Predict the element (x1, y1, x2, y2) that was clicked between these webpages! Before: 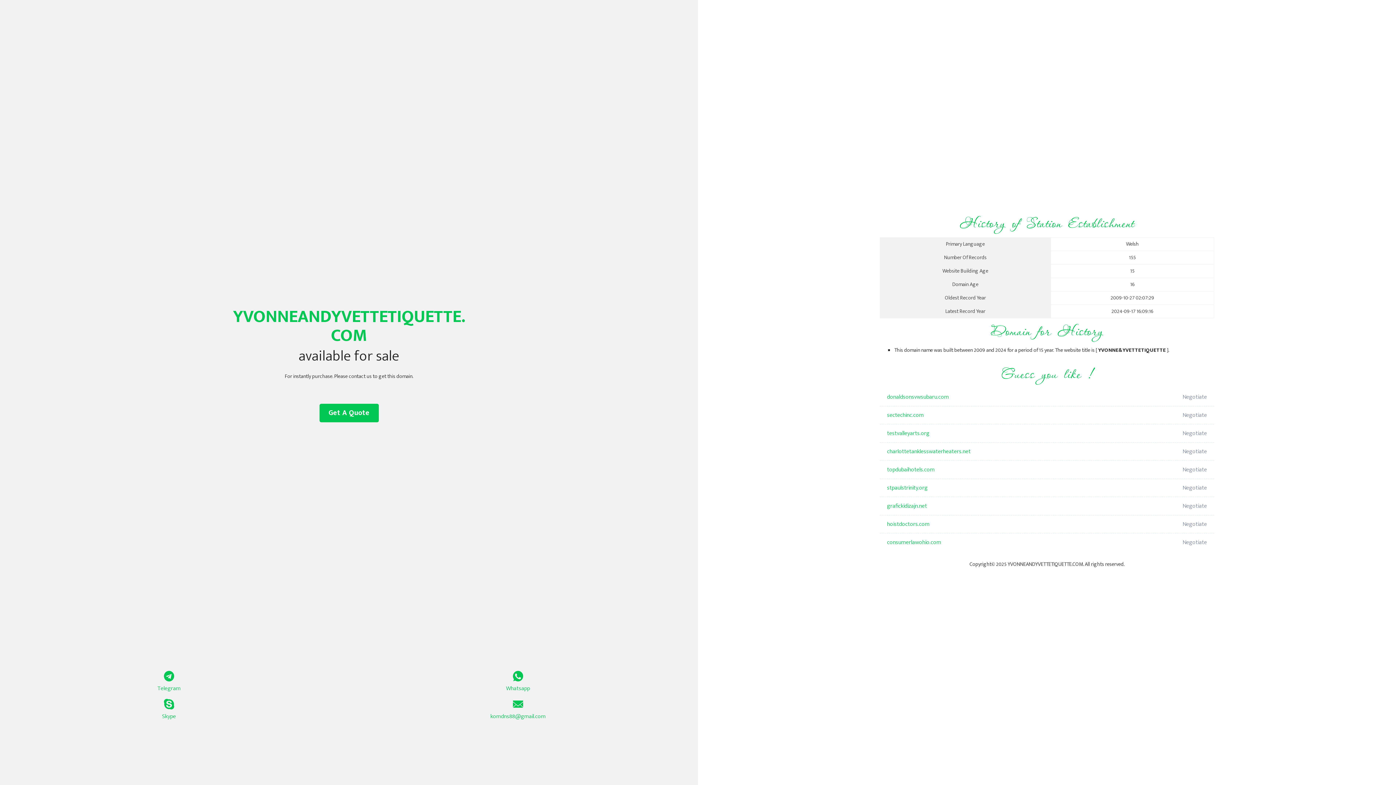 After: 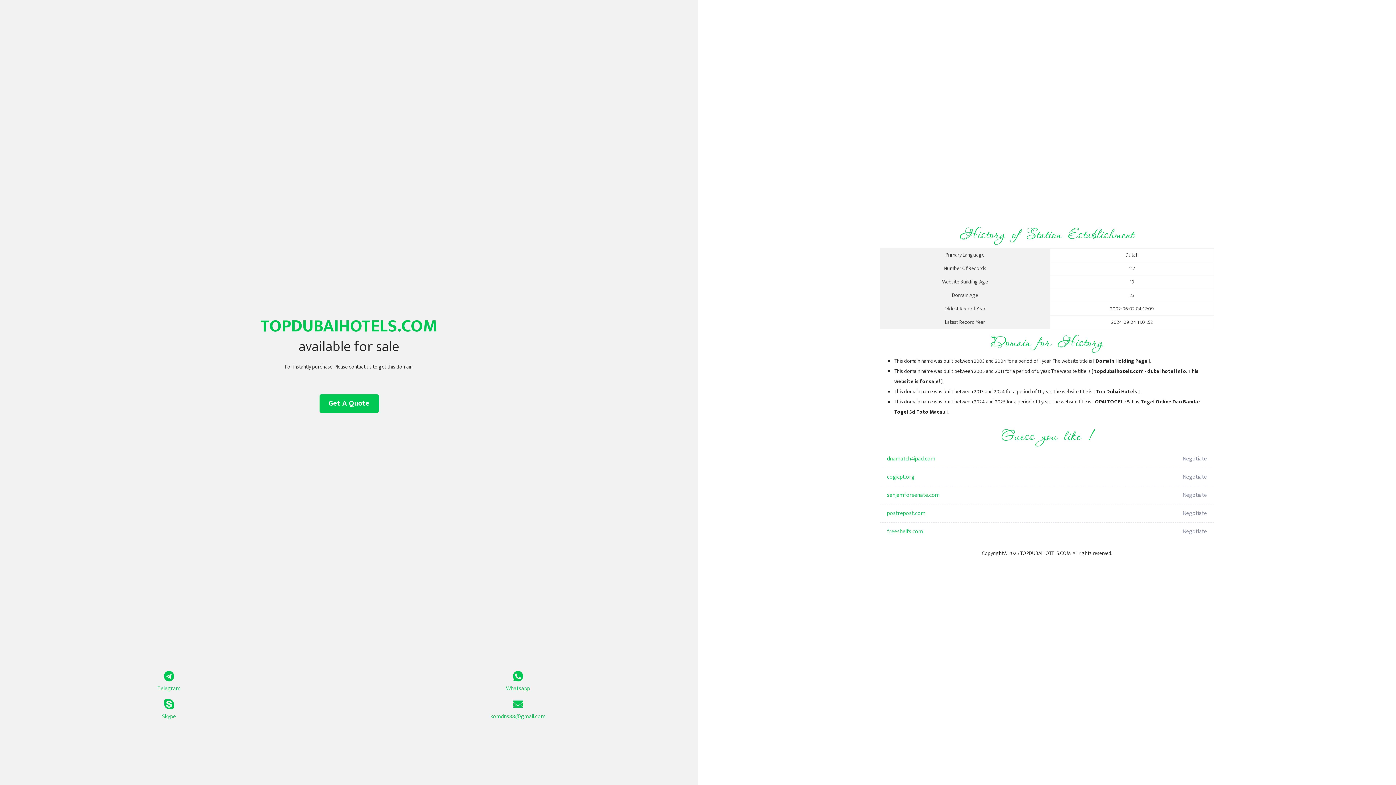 Action: bbox: (887, 461, 1098, 479) label: topdubaihotels.com